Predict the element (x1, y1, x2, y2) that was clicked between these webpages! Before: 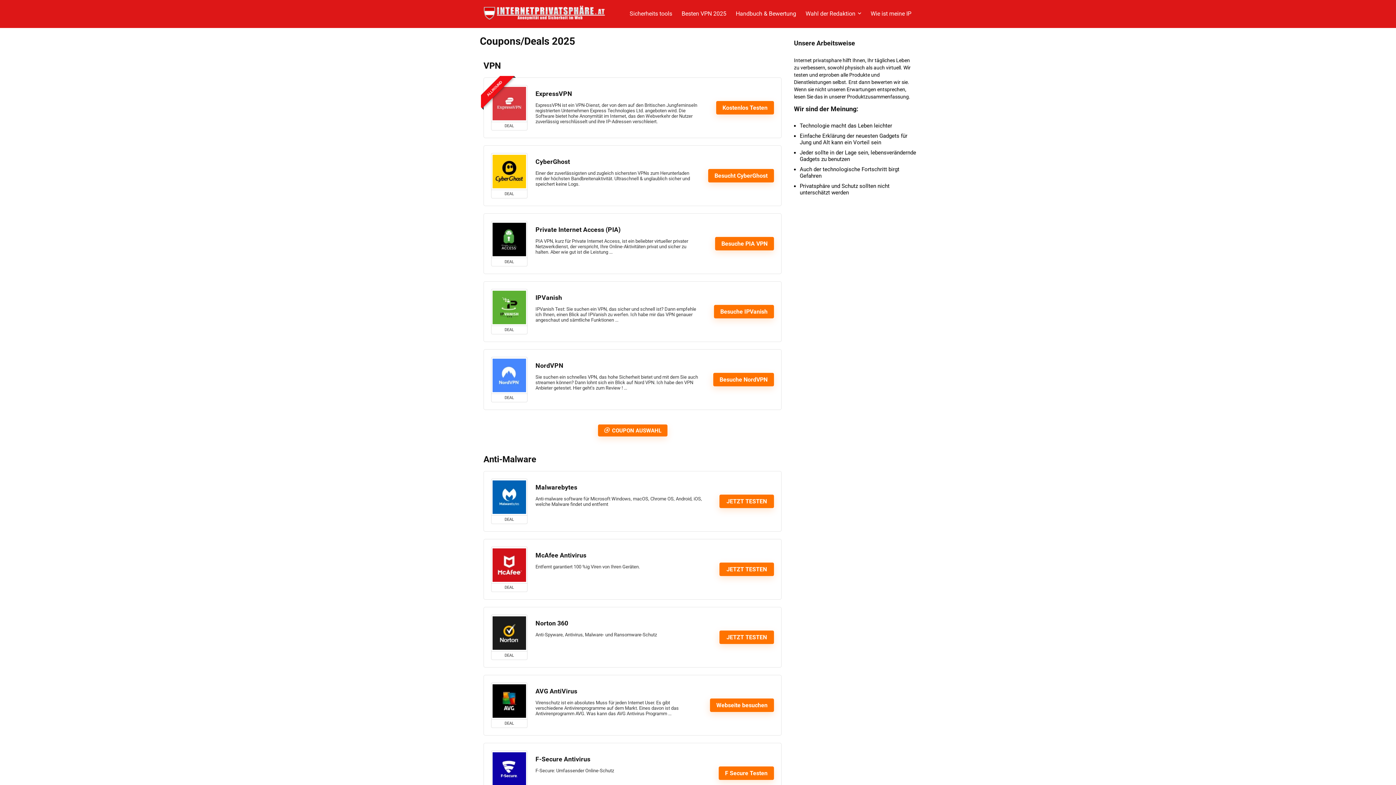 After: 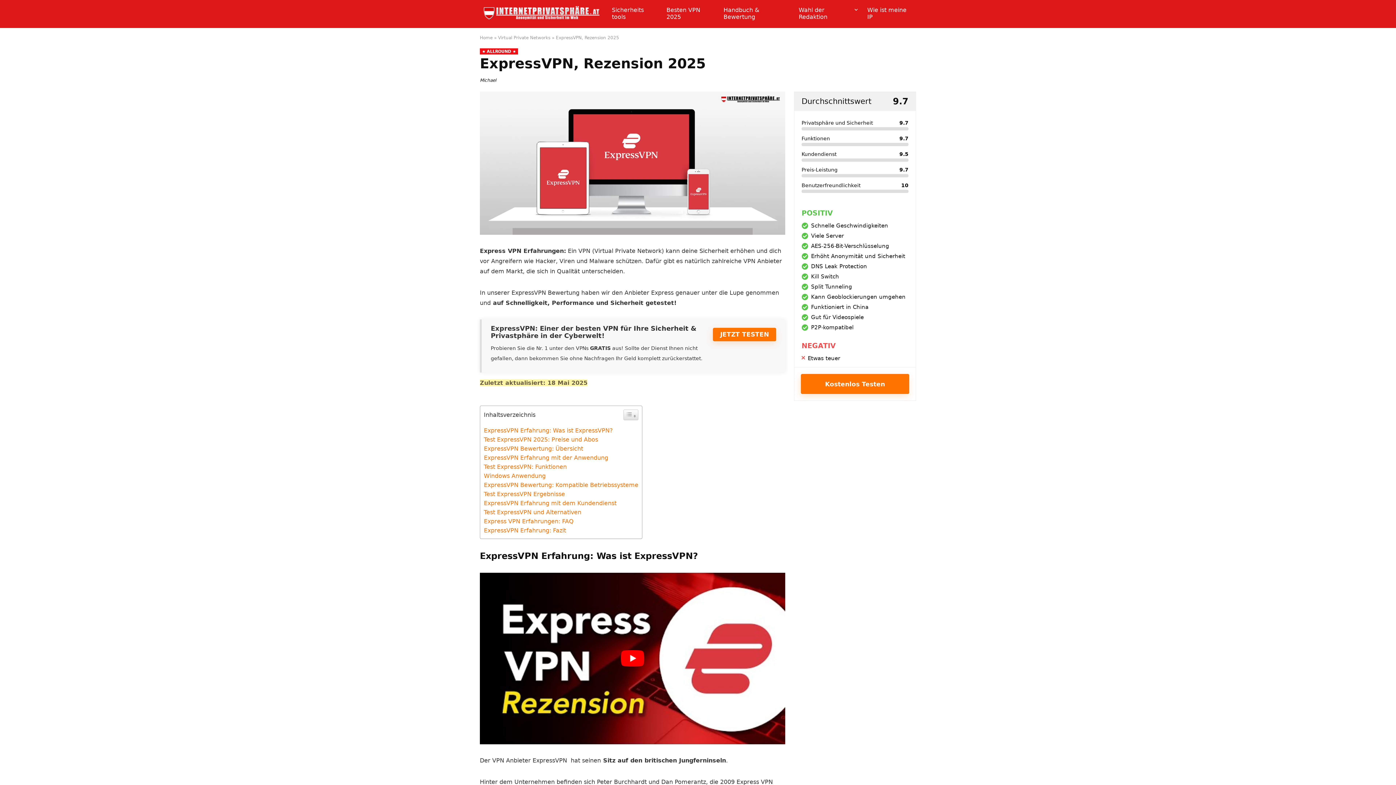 Action: bbox: (491, 85, 527, 121)